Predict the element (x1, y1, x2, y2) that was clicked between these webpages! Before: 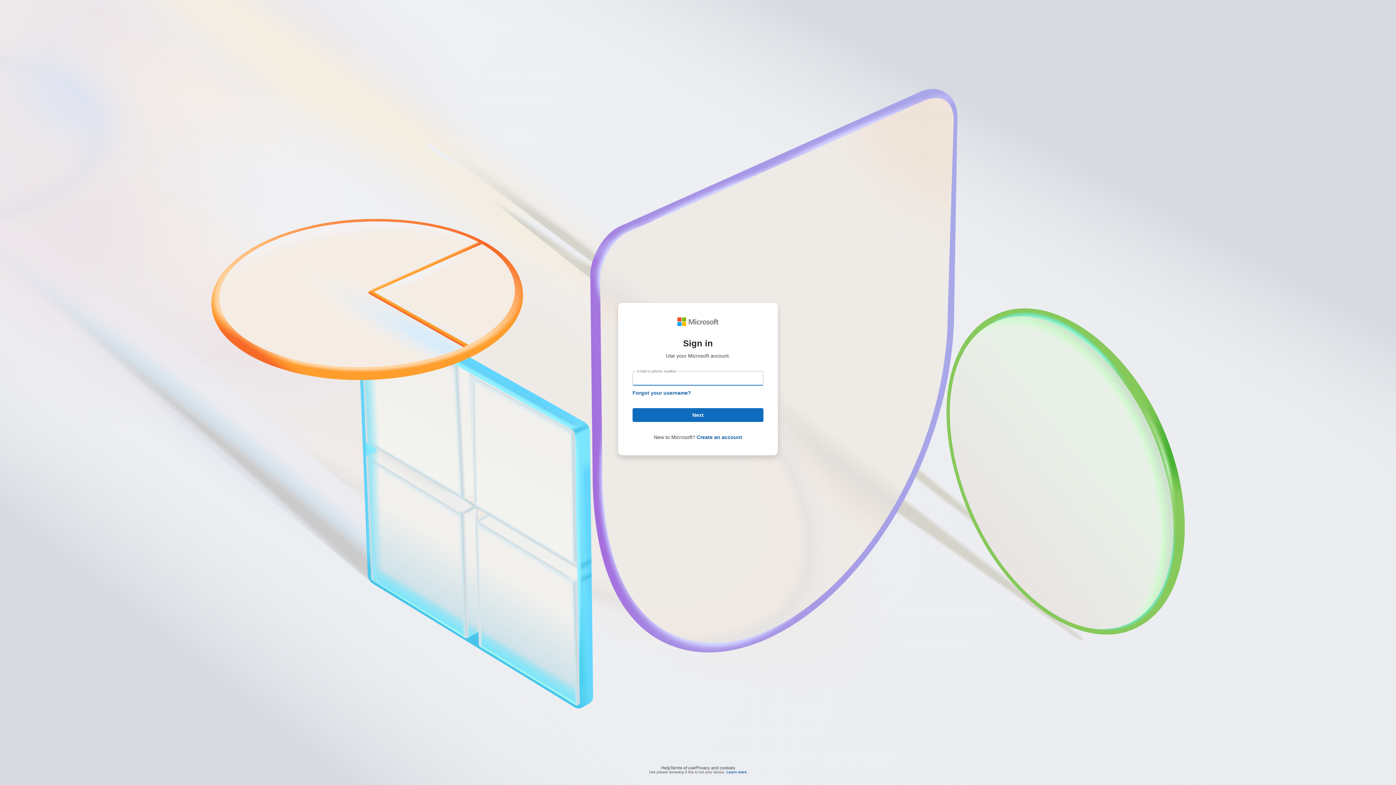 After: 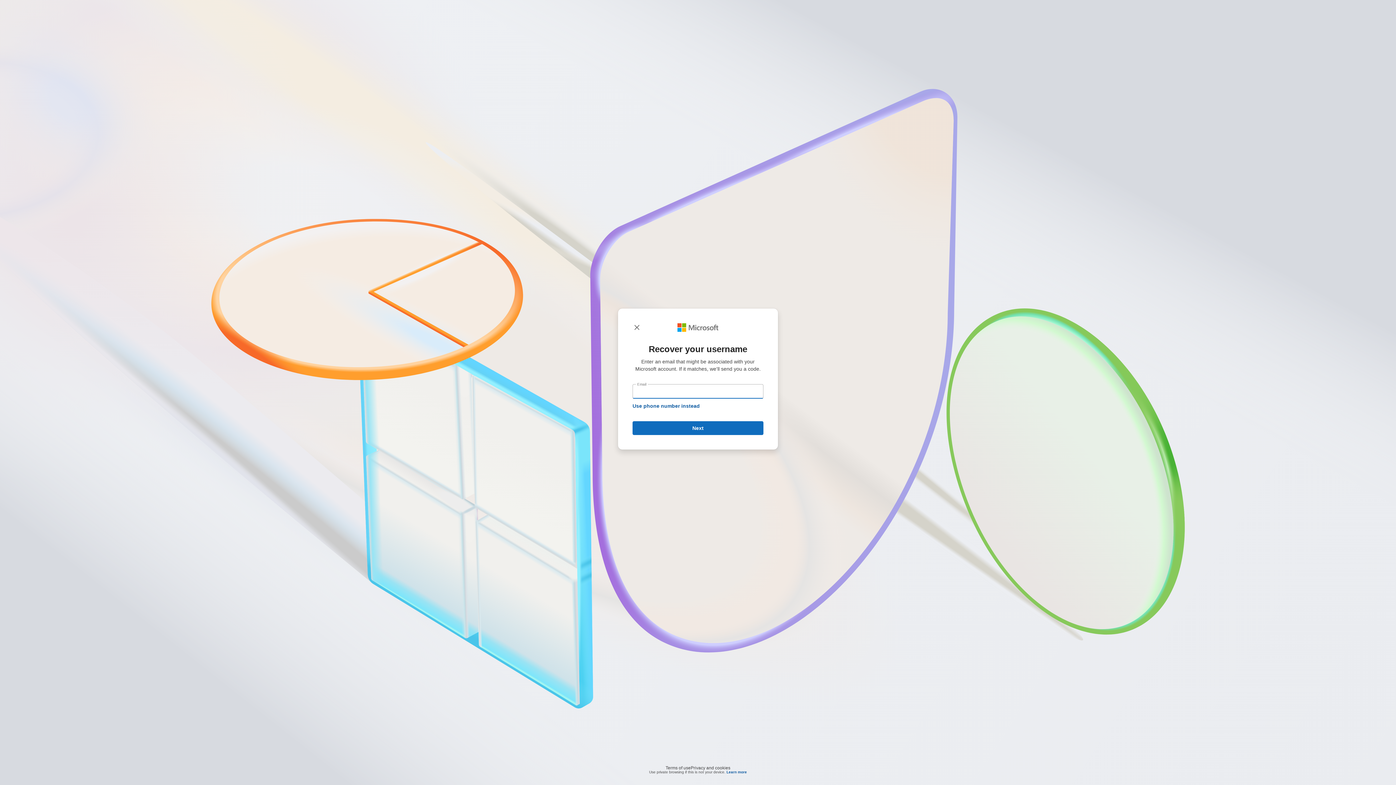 Action: bbox: (632, 390, 691, 396) label: Forgot your username?